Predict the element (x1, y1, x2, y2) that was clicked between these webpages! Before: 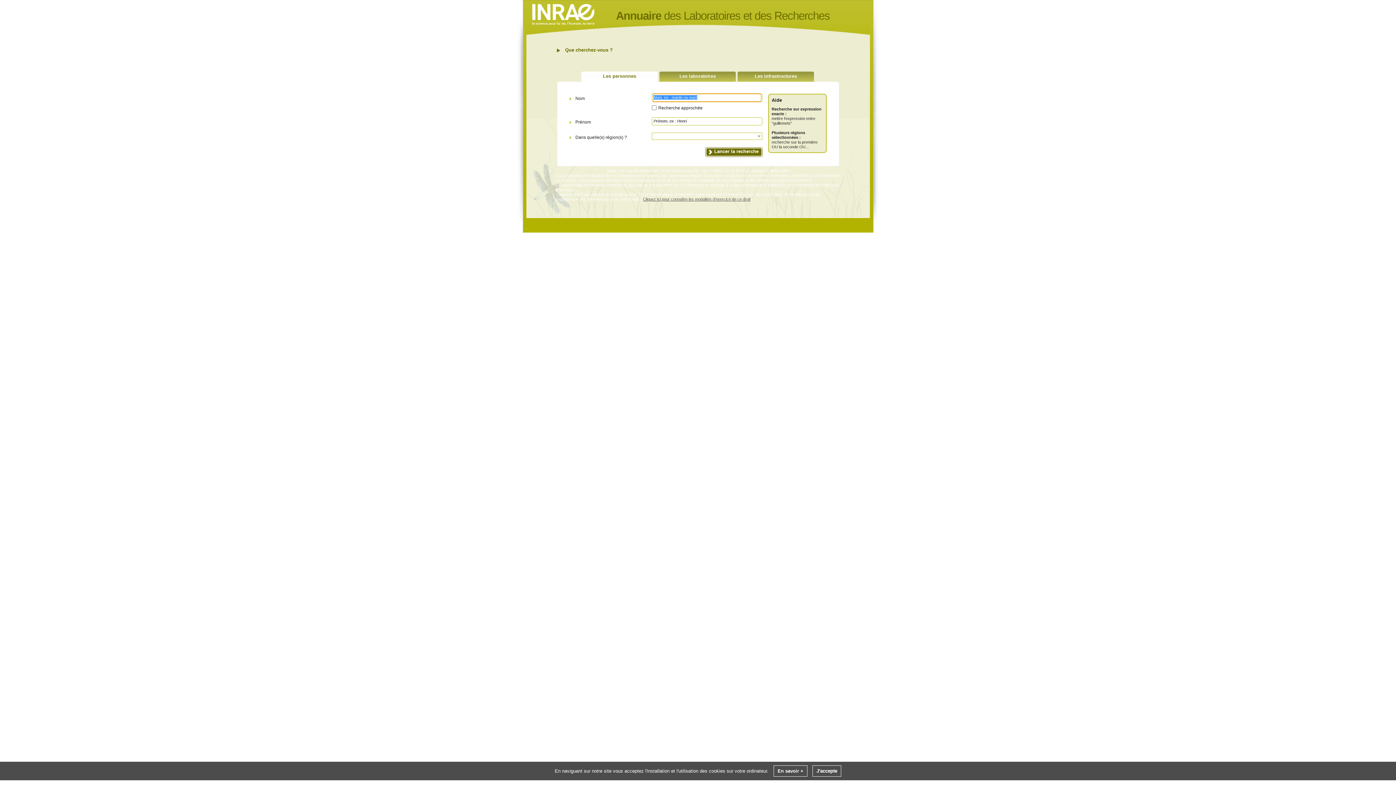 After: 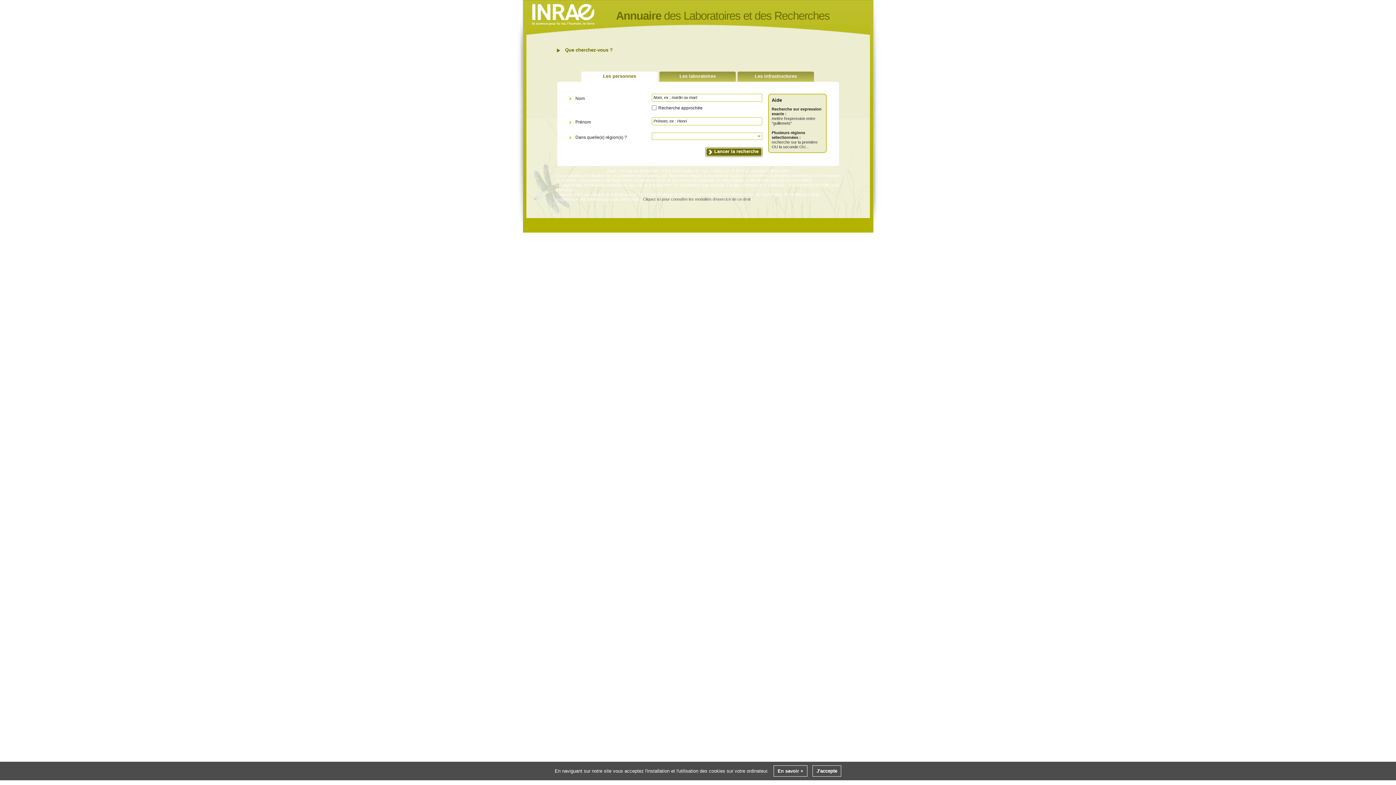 Action: label: Cliquez ici pour connaître les modalités d'exercice de ce droit bbox: (643, 197, 750, 201)